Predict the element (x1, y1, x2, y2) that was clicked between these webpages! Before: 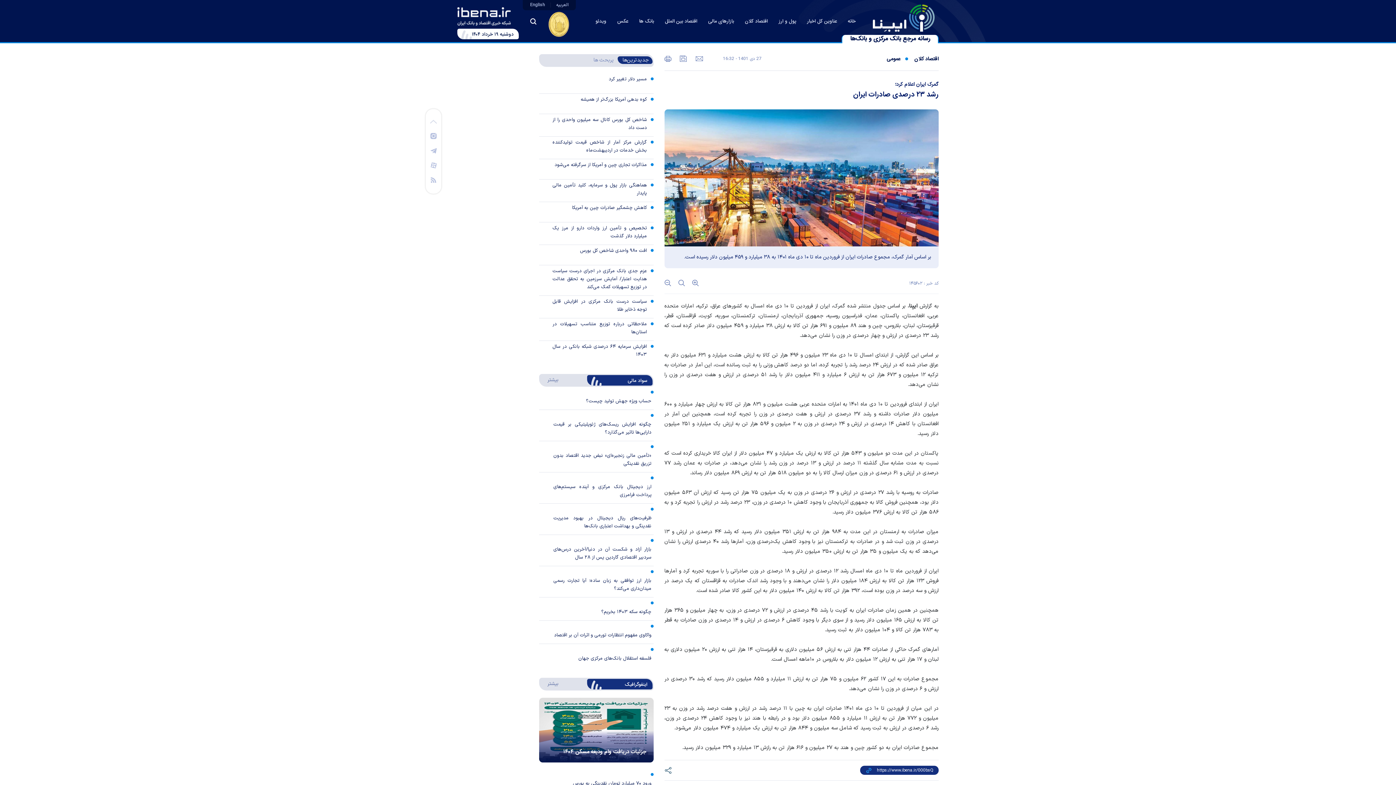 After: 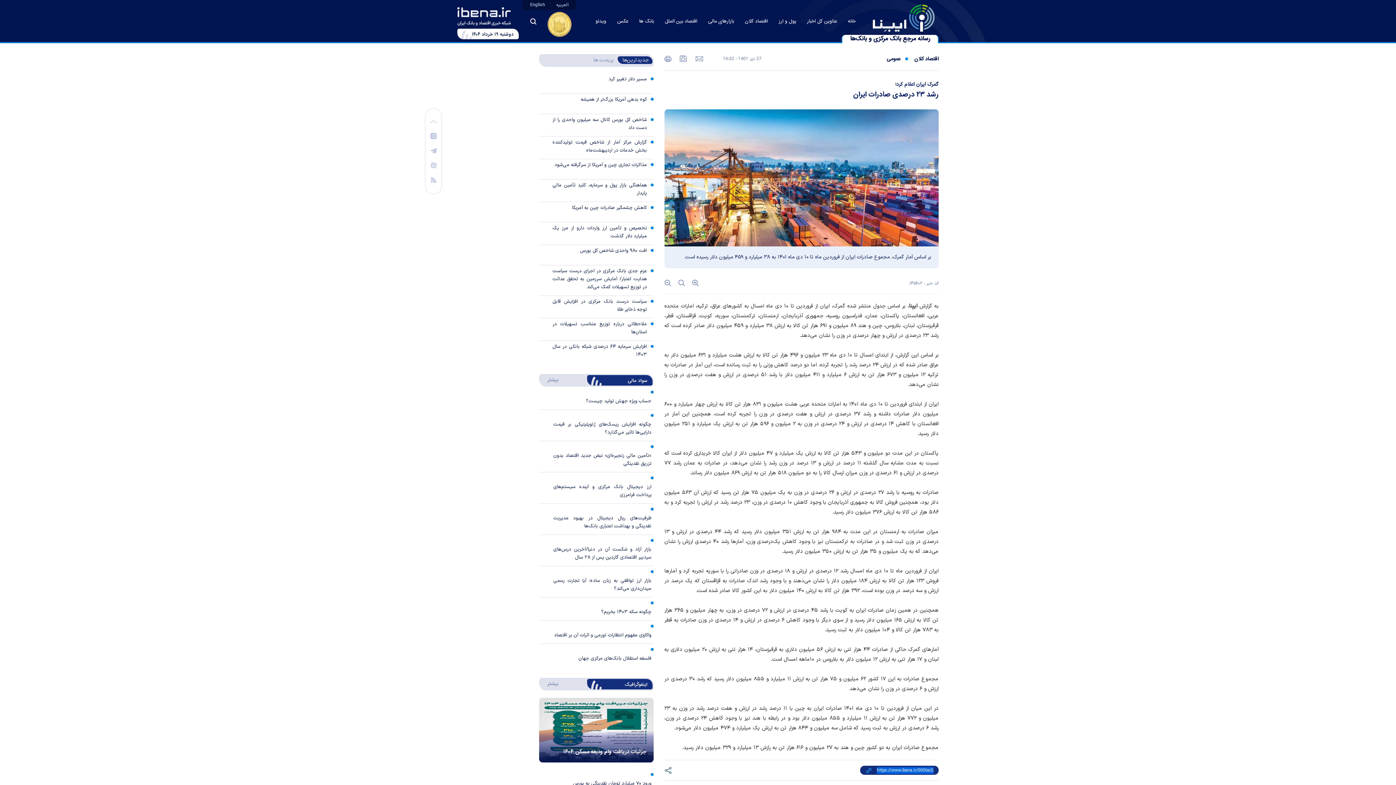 Action: bbox: (860, 766, 938, 775)